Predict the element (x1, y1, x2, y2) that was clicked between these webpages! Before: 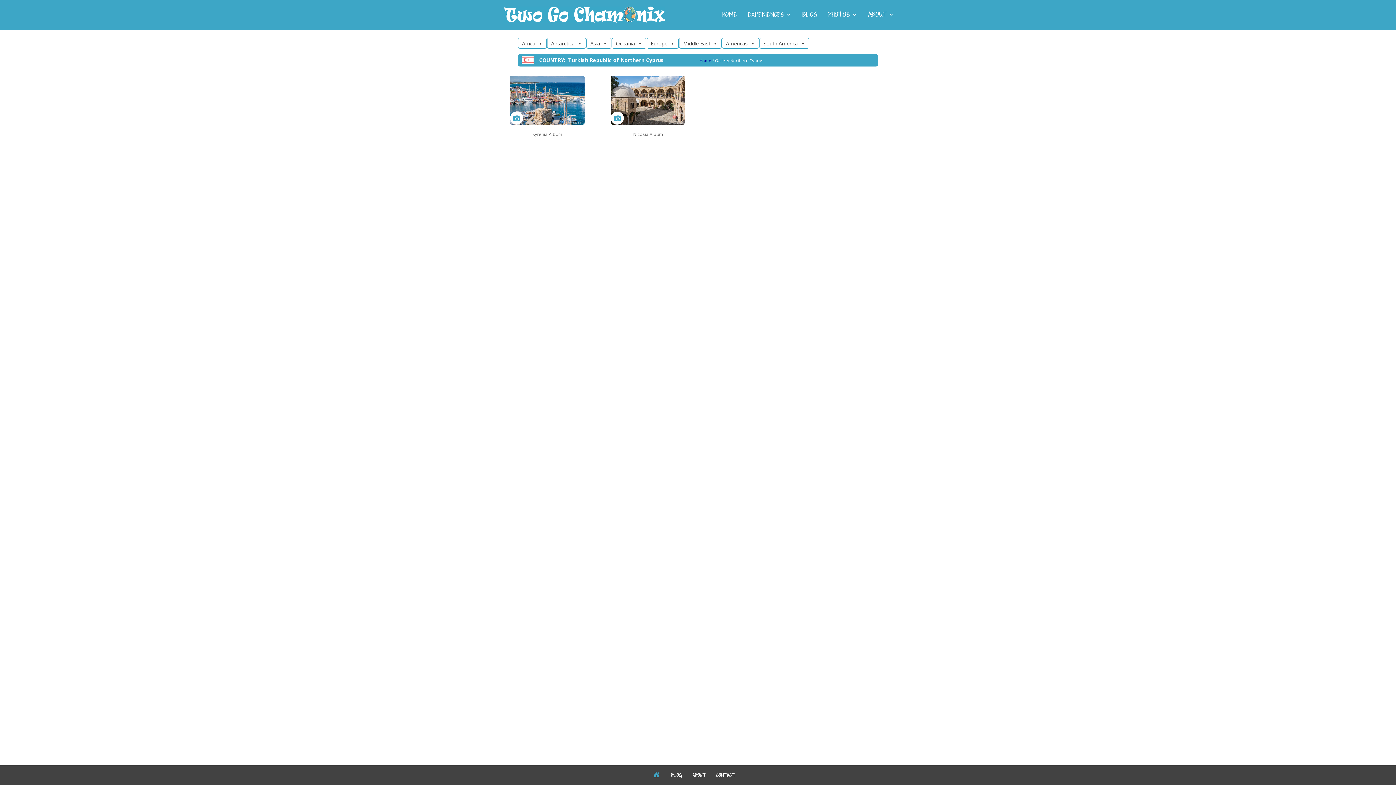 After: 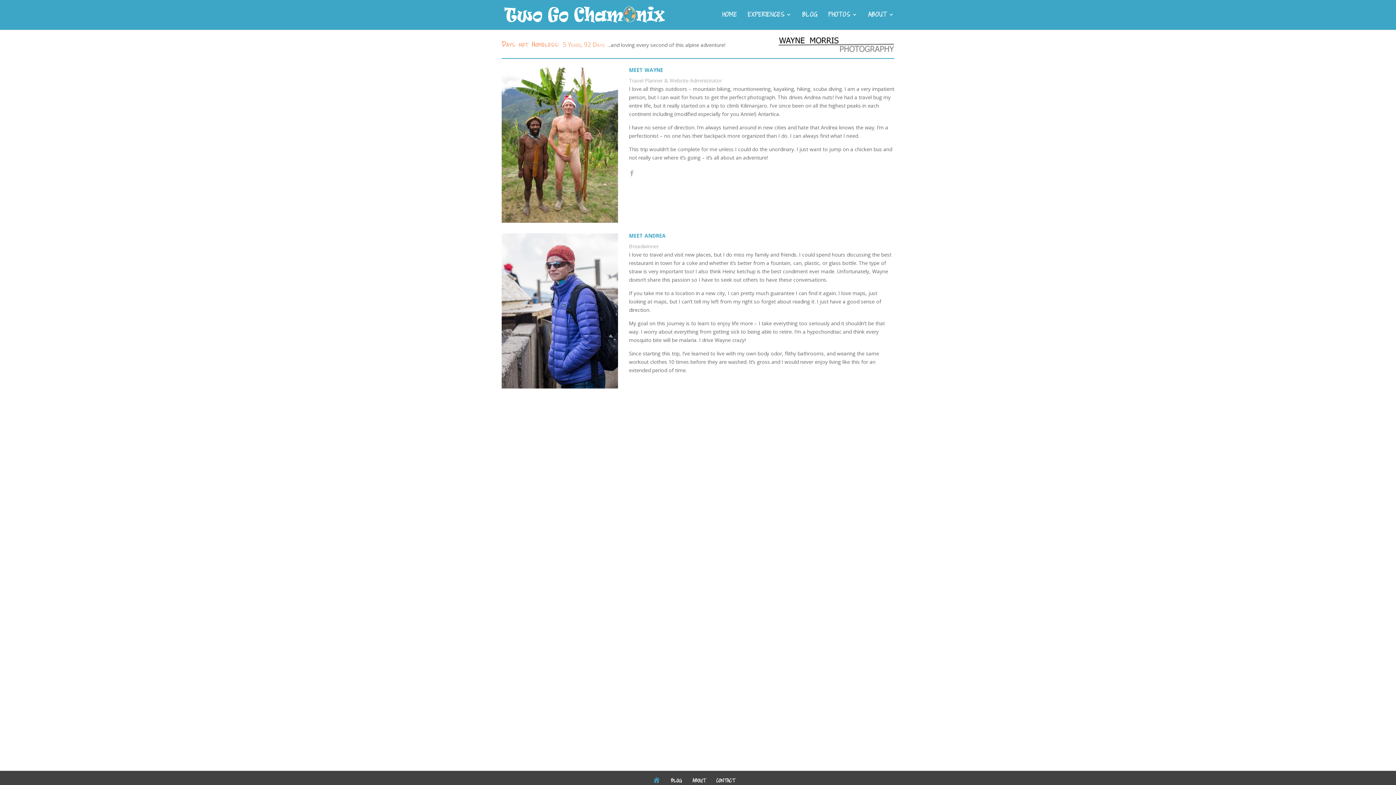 Action: label: ABOUT bbox: (692, 770, 705, 779)